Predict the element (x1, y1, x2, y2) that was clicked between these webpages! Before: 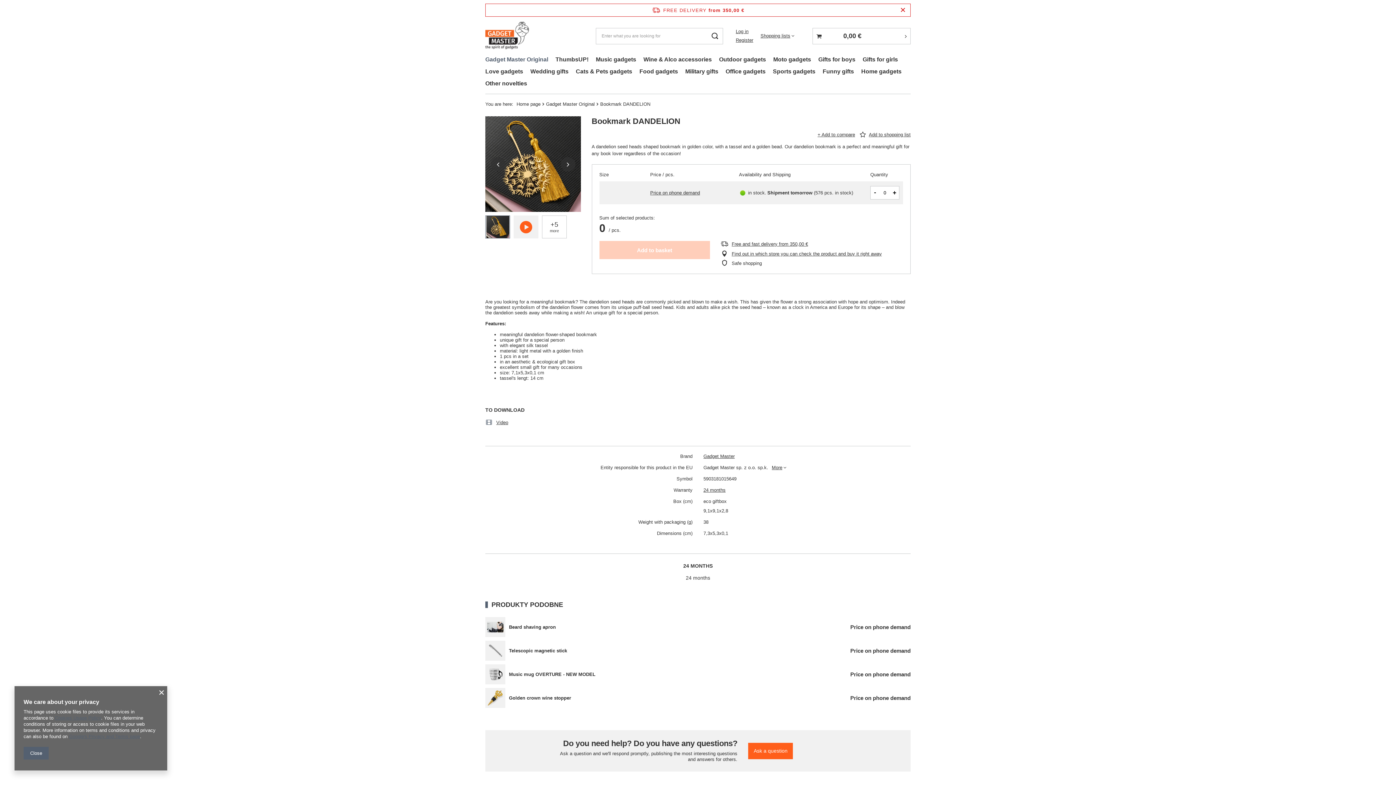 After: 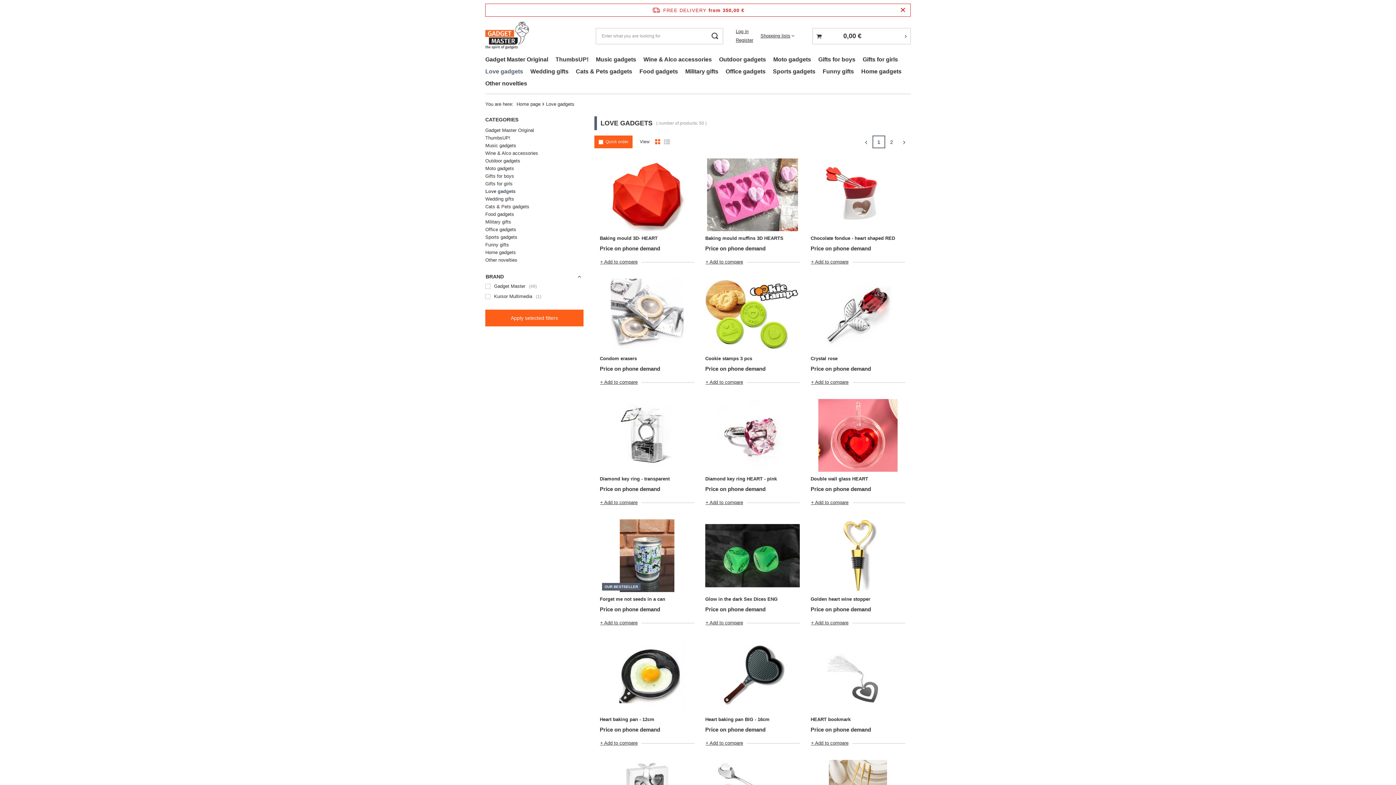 Action: bbox: (481, 66, 526, 78) label: Love gadgets